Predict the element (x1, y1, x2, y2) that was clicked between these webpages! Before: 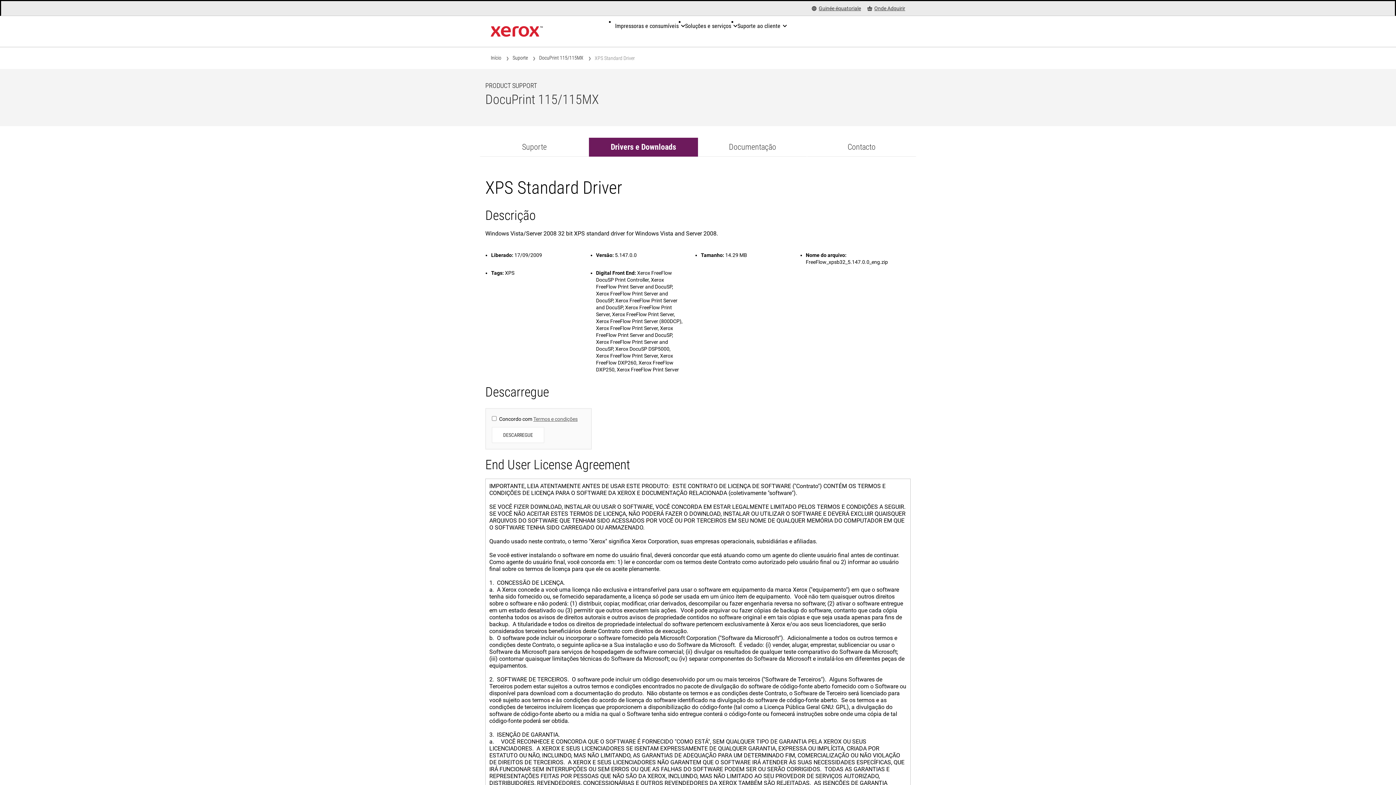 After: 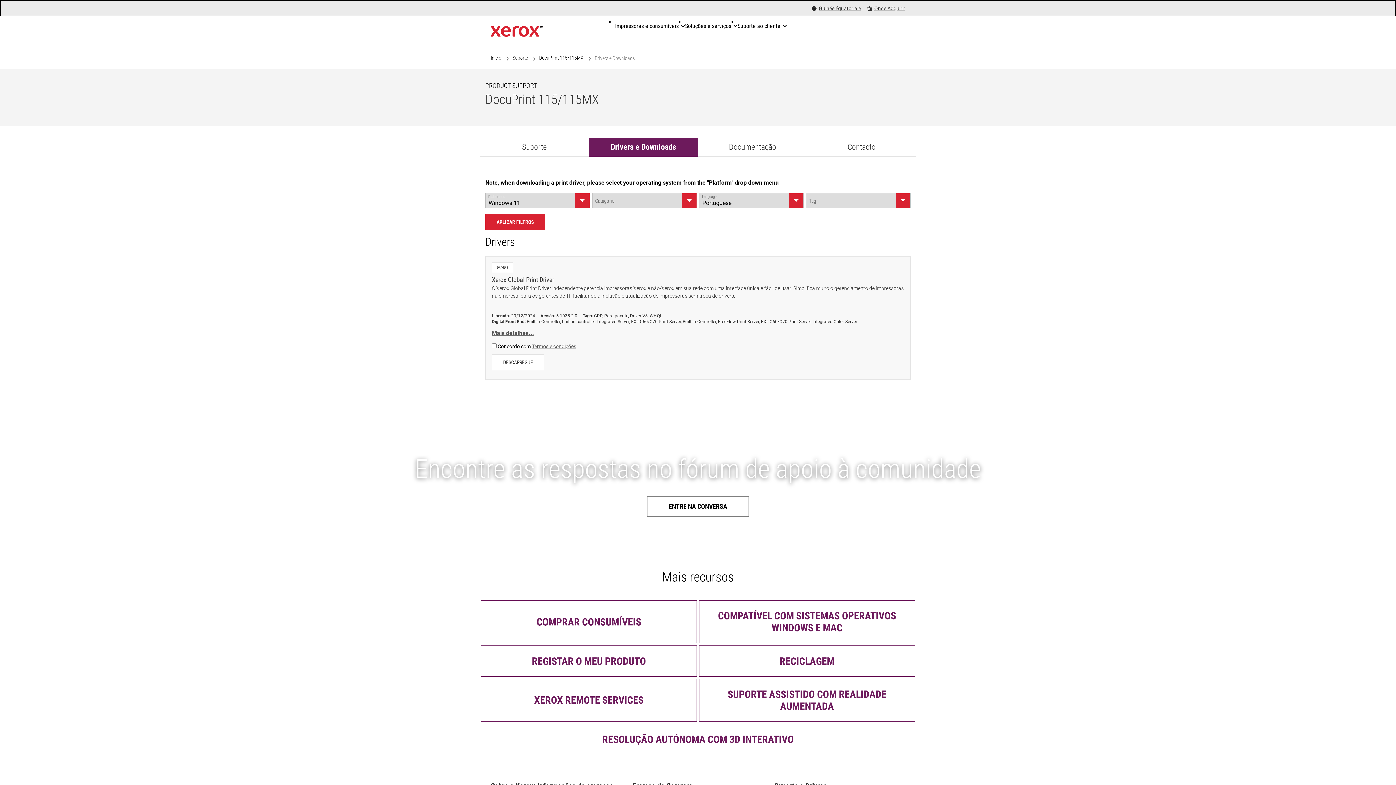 Action: label: Drivers e Downloads bbox: (589, 137, 698, 156)